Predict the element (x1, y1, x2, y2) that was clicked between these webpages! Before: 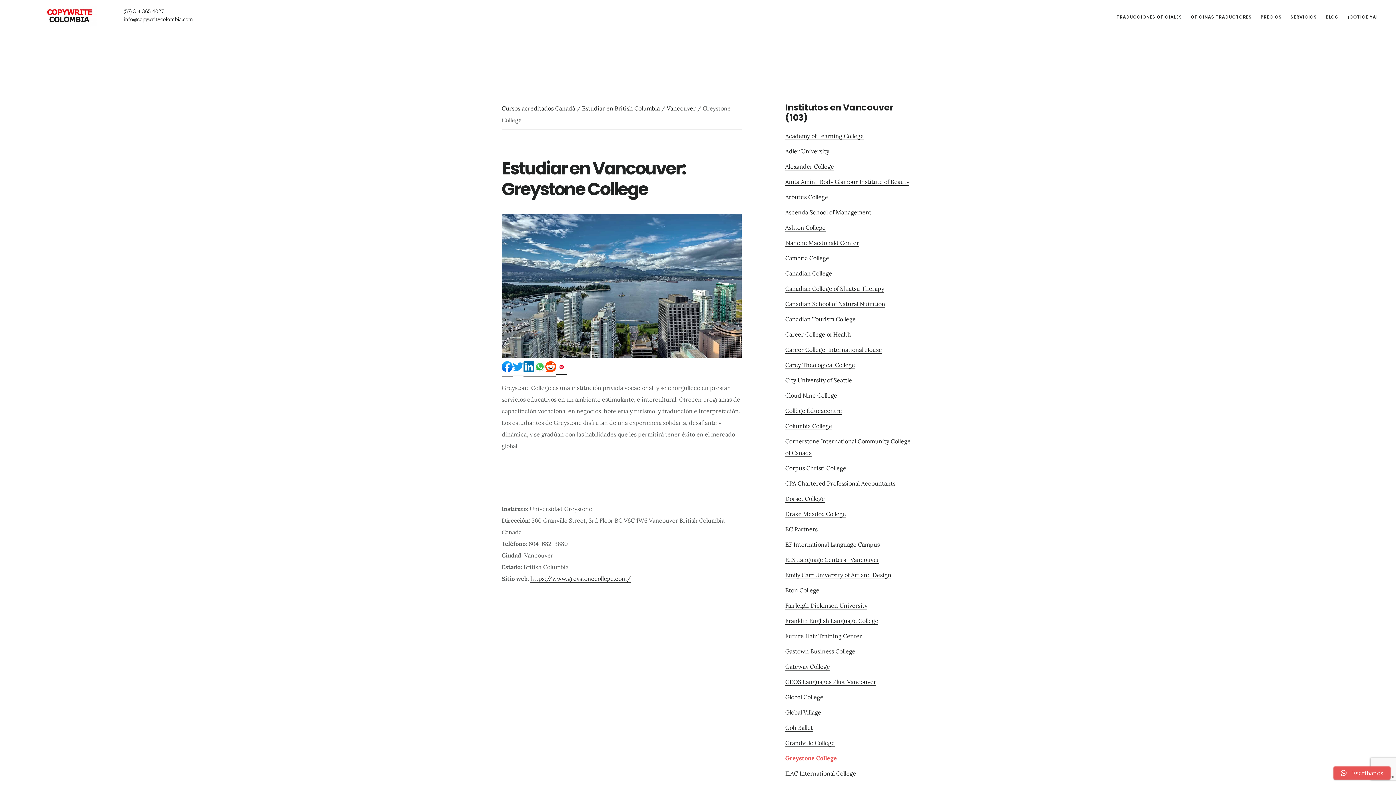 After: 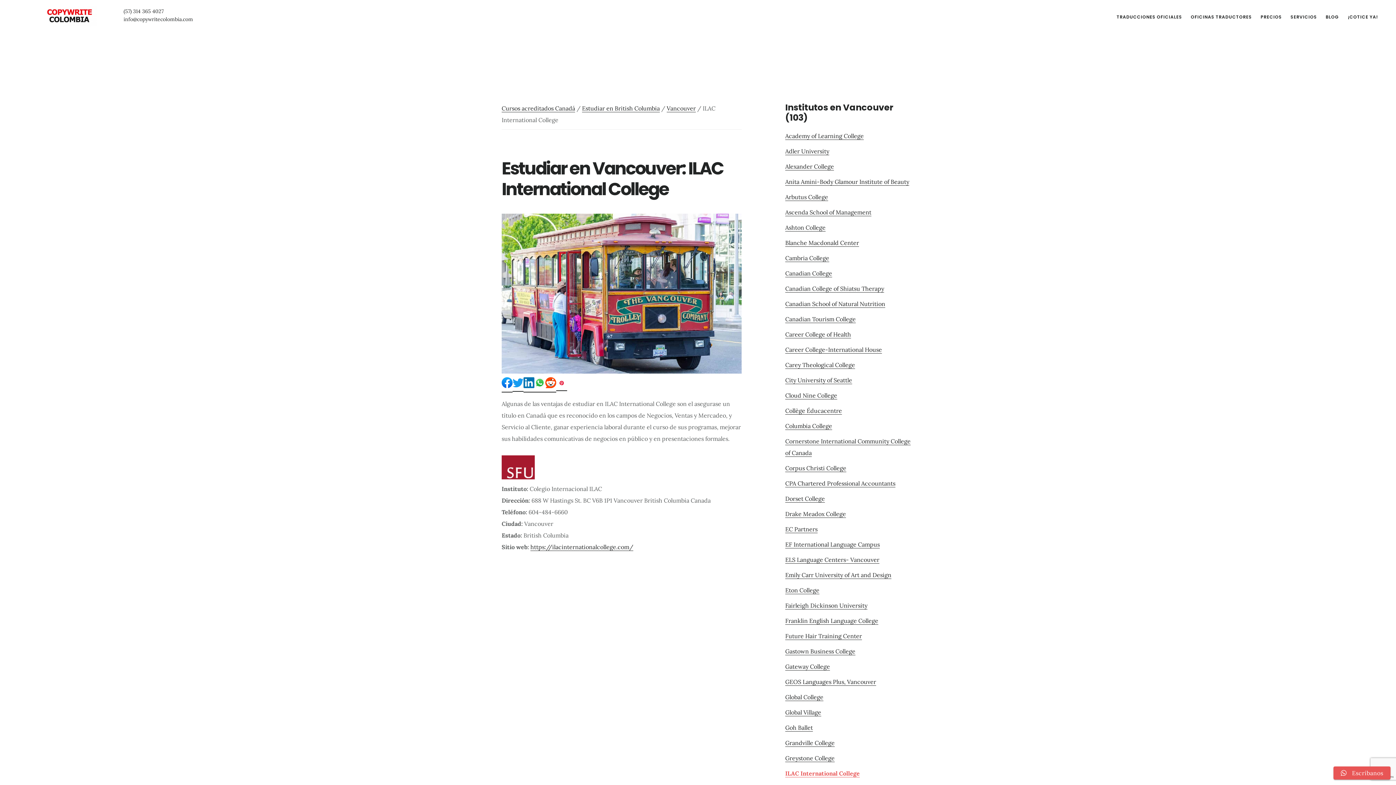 Action: label: ILAC International College bbox: (785, 770, 856, 777)